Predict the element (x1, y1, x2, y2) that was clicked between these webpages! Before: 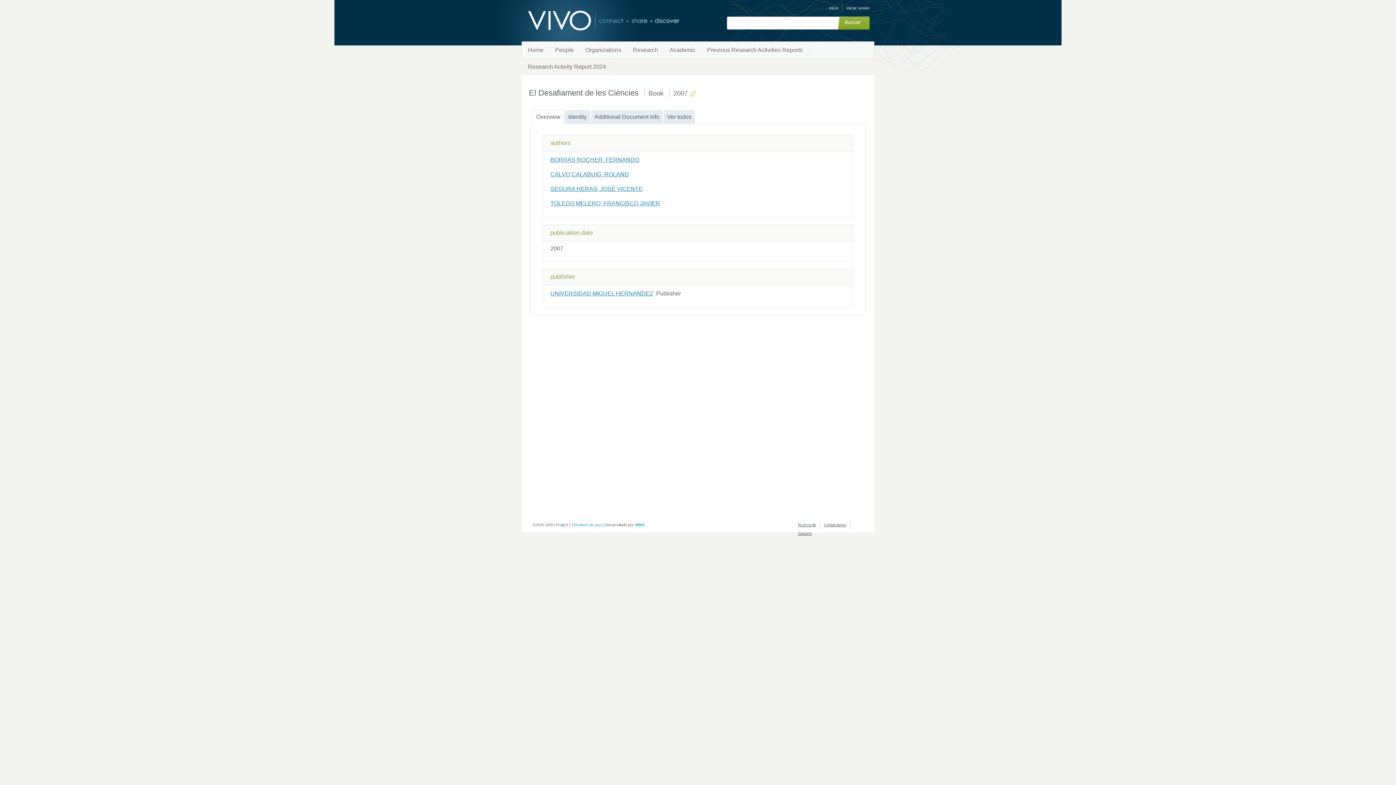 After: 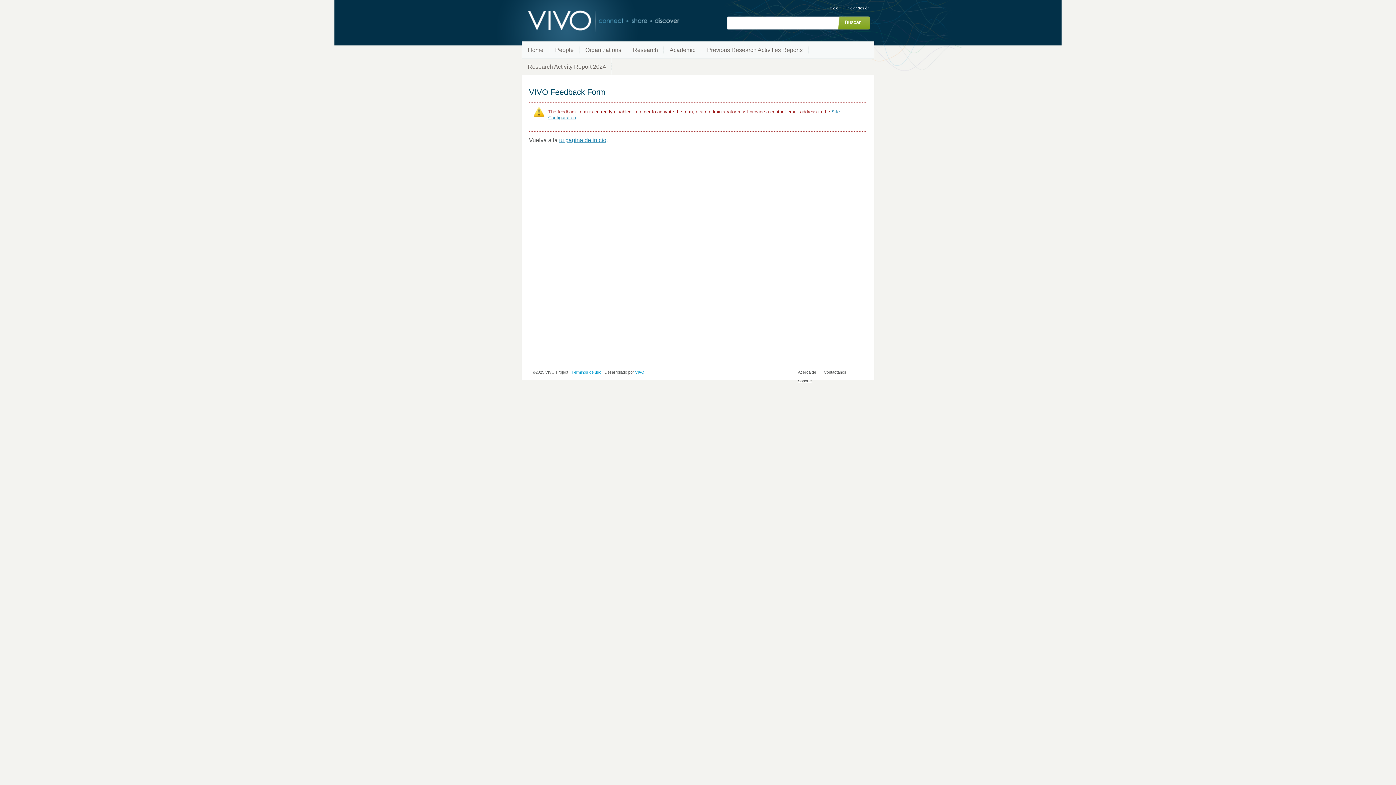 Action: bbox: (824, 522, 846, 527) label: Contáctanos